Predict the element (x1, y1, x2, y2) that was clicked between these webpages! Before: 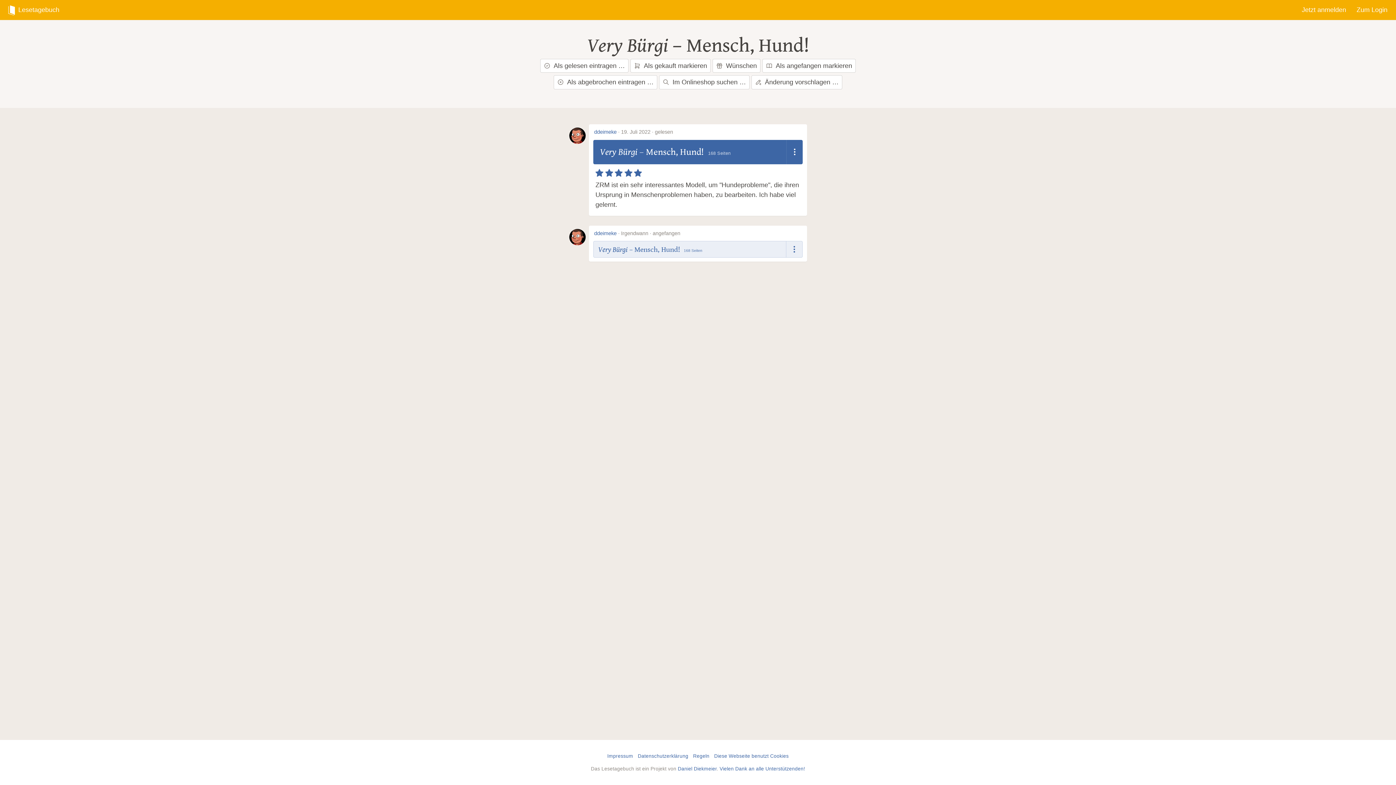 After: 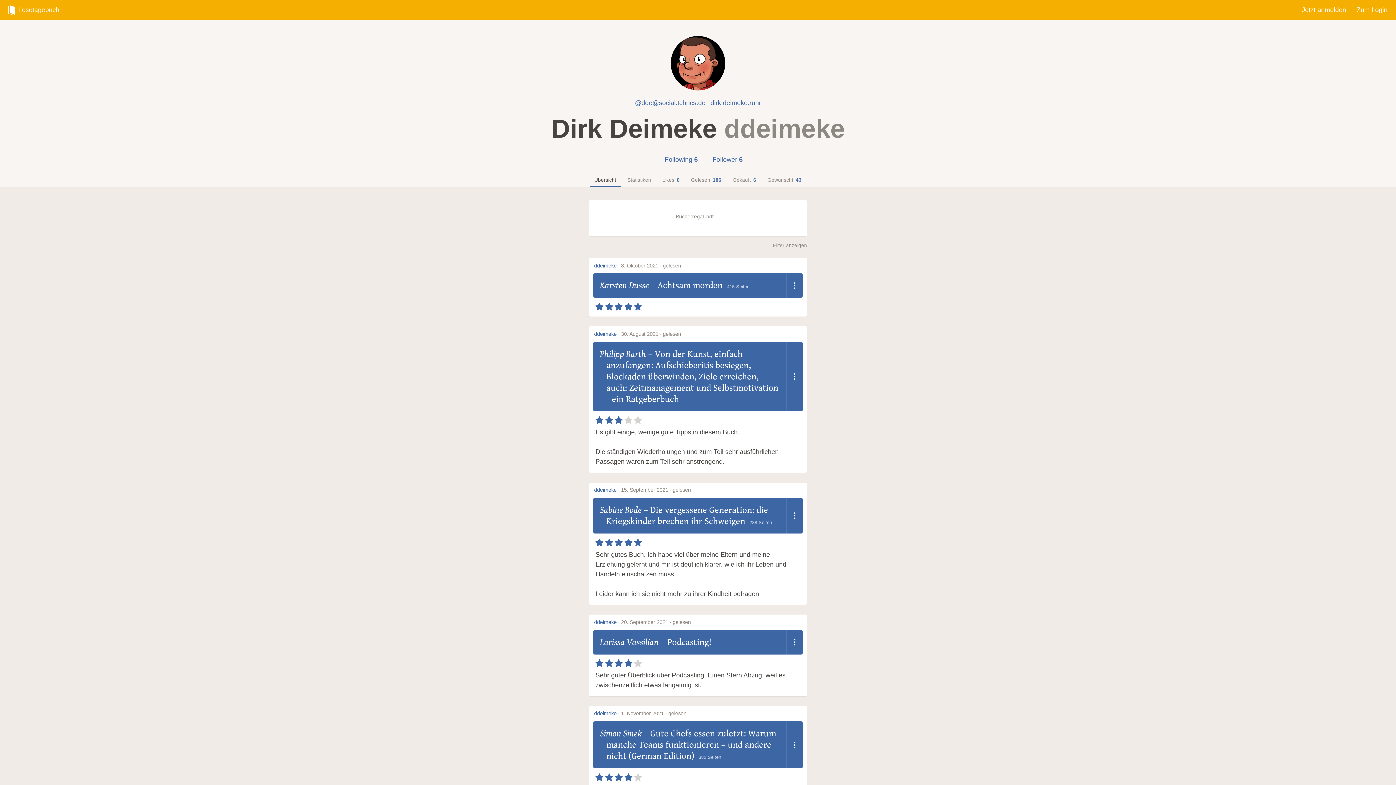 Action: label: ddeimeke bbox: (594, 129, 616, 134)